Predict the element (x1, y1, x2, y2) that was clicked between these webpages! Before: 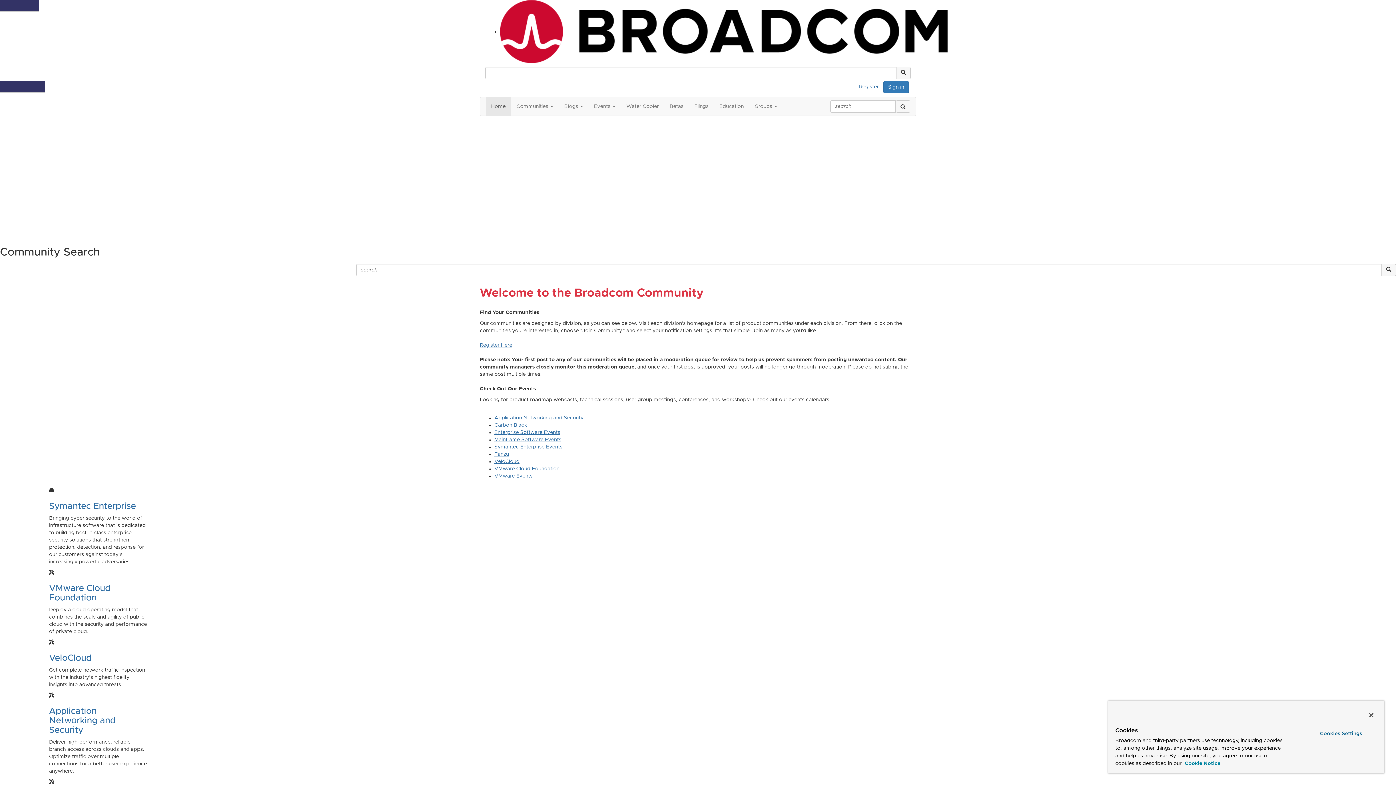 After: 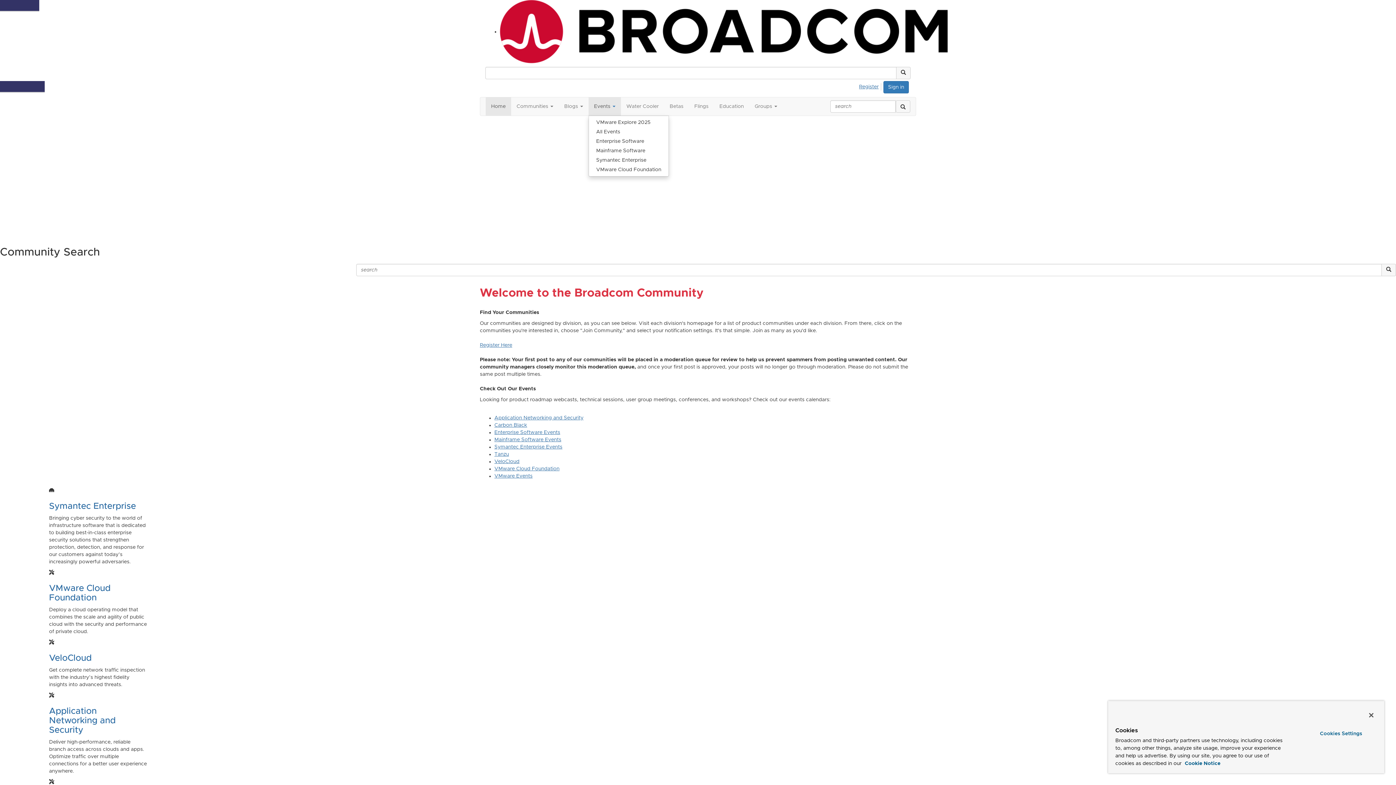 Action: bbox: (588, 97, 621, 115) label: Show Events submenu